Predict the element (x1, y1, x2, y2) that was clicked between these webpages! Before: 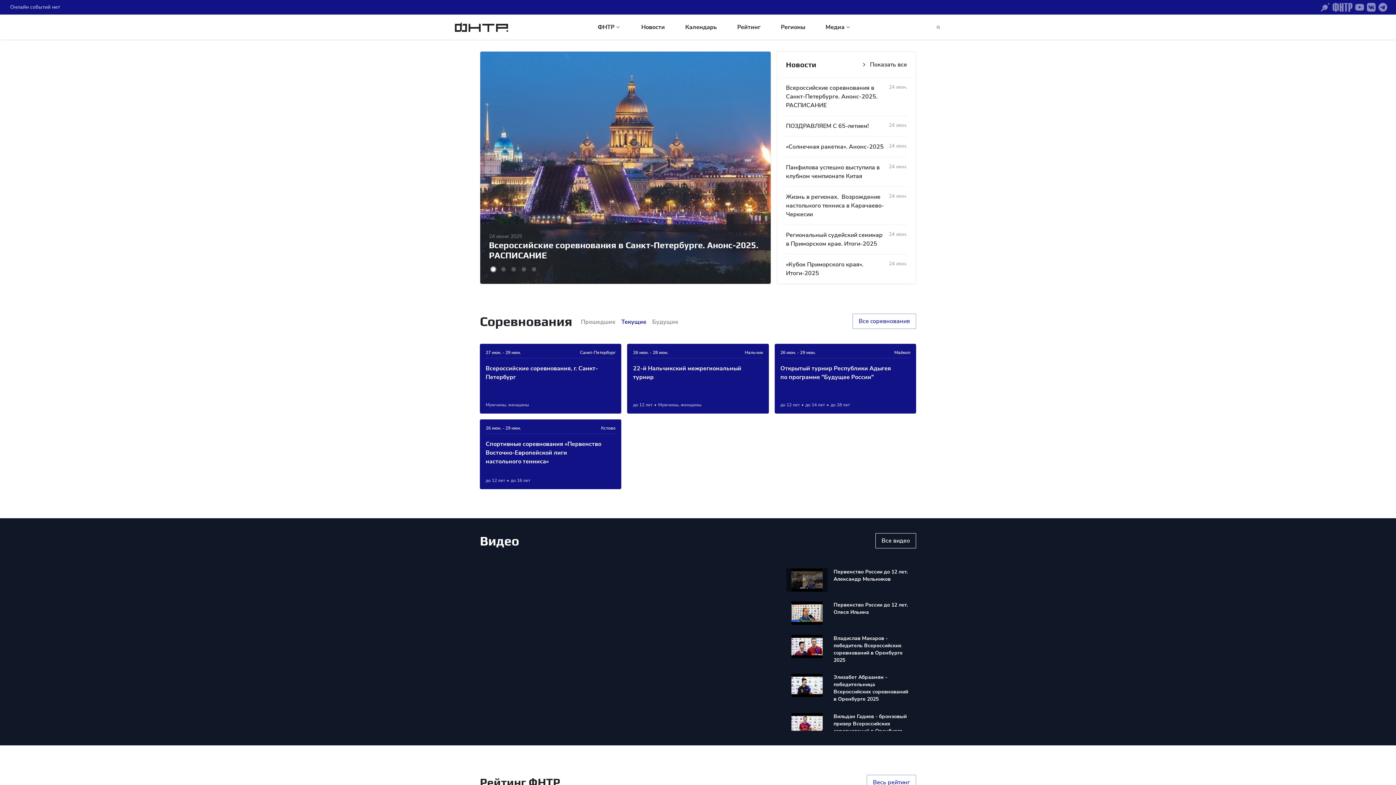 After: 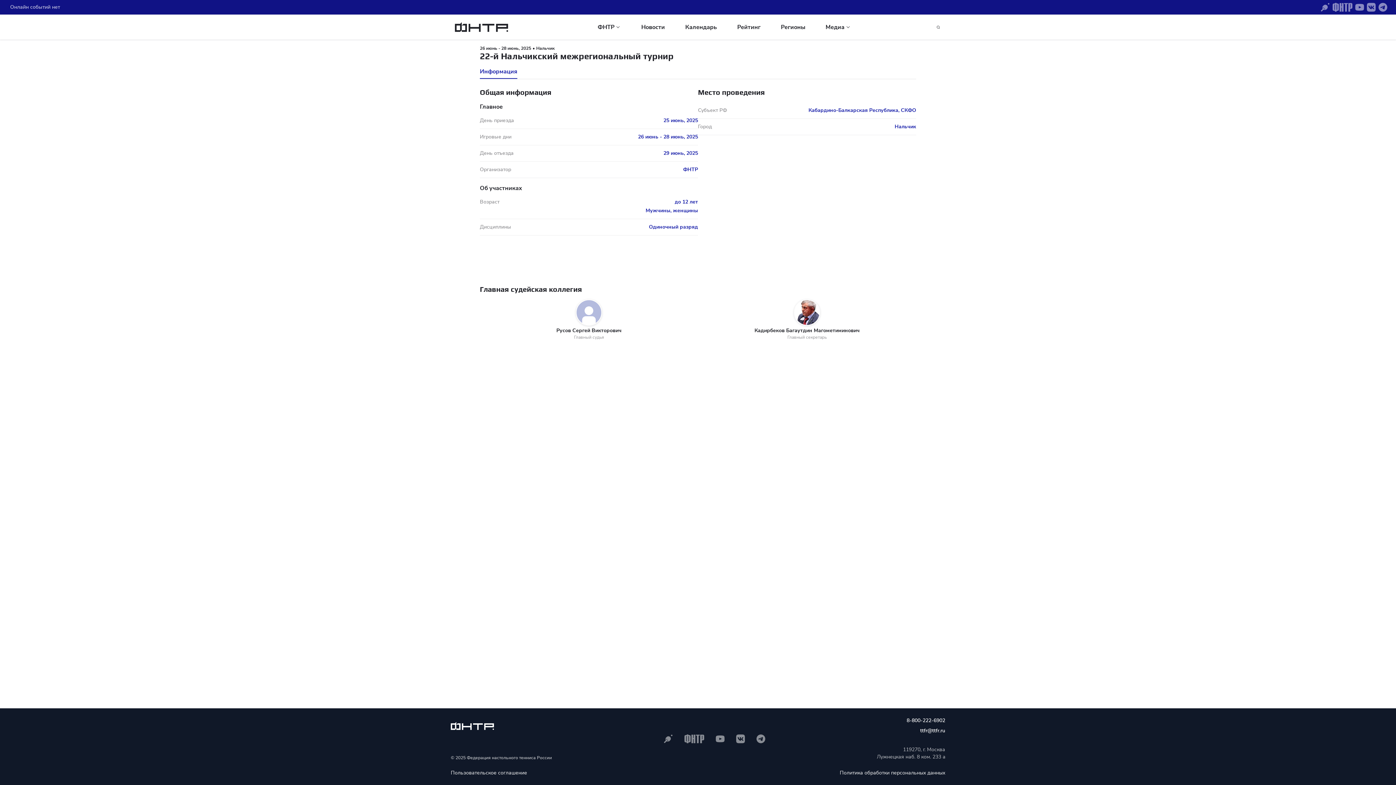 Action: bbox: (627, 343, 768, 413) label: 26 июн. - 28 июн.

Нальчик

22-й Нальчикский межрегиональный турнир

до 12 лет

Мужчины, женщины